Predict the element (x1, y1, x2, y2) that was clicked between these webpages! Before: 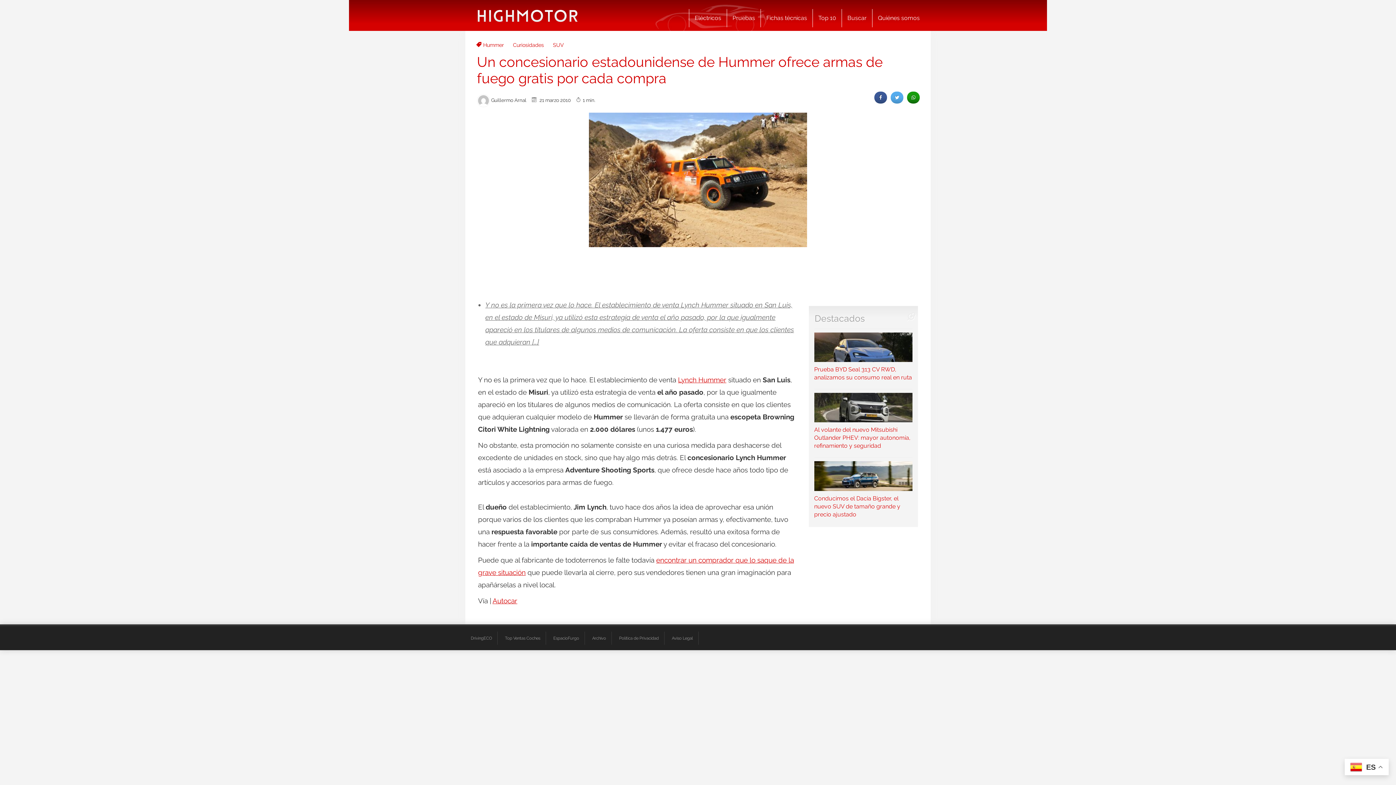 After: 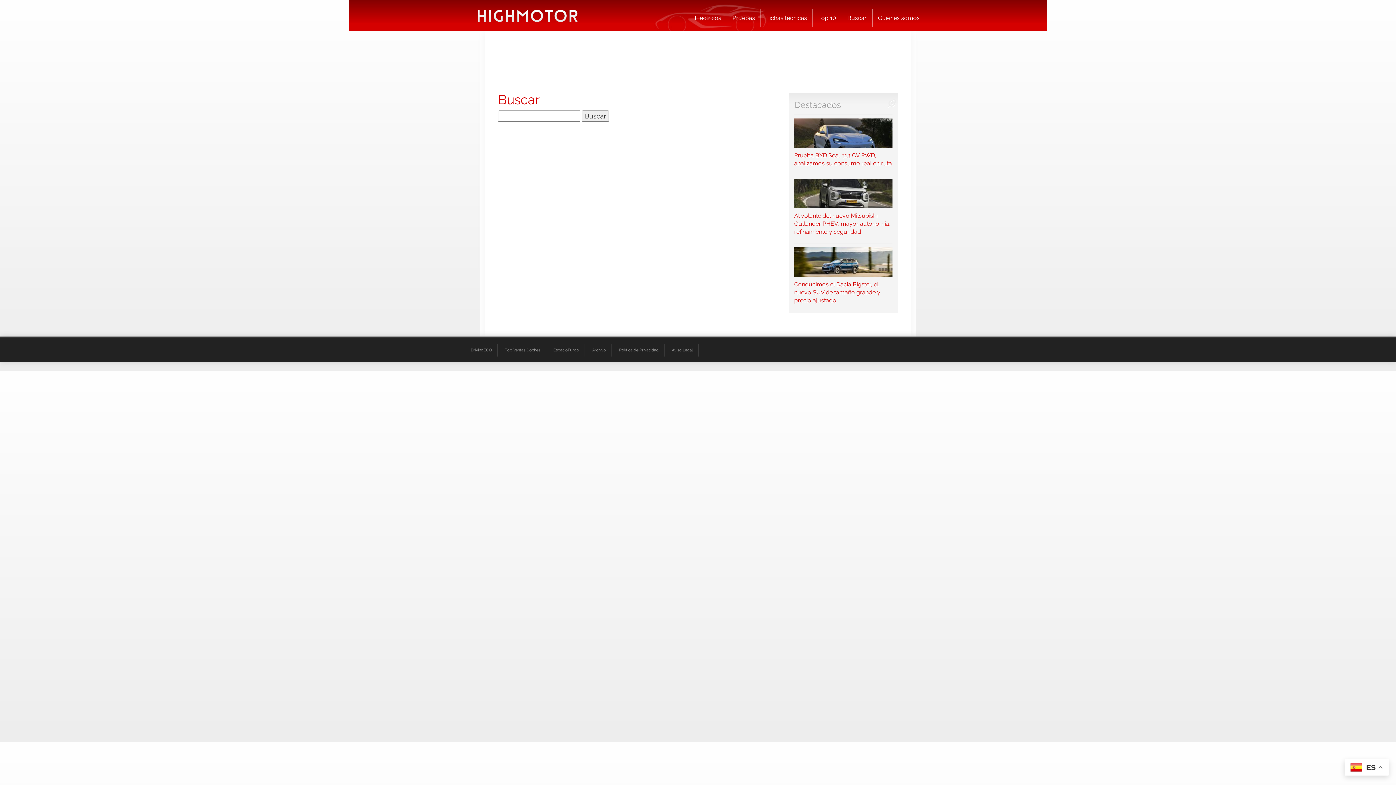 Action: label: Buscar bbox: (841, 9, 872, 27)